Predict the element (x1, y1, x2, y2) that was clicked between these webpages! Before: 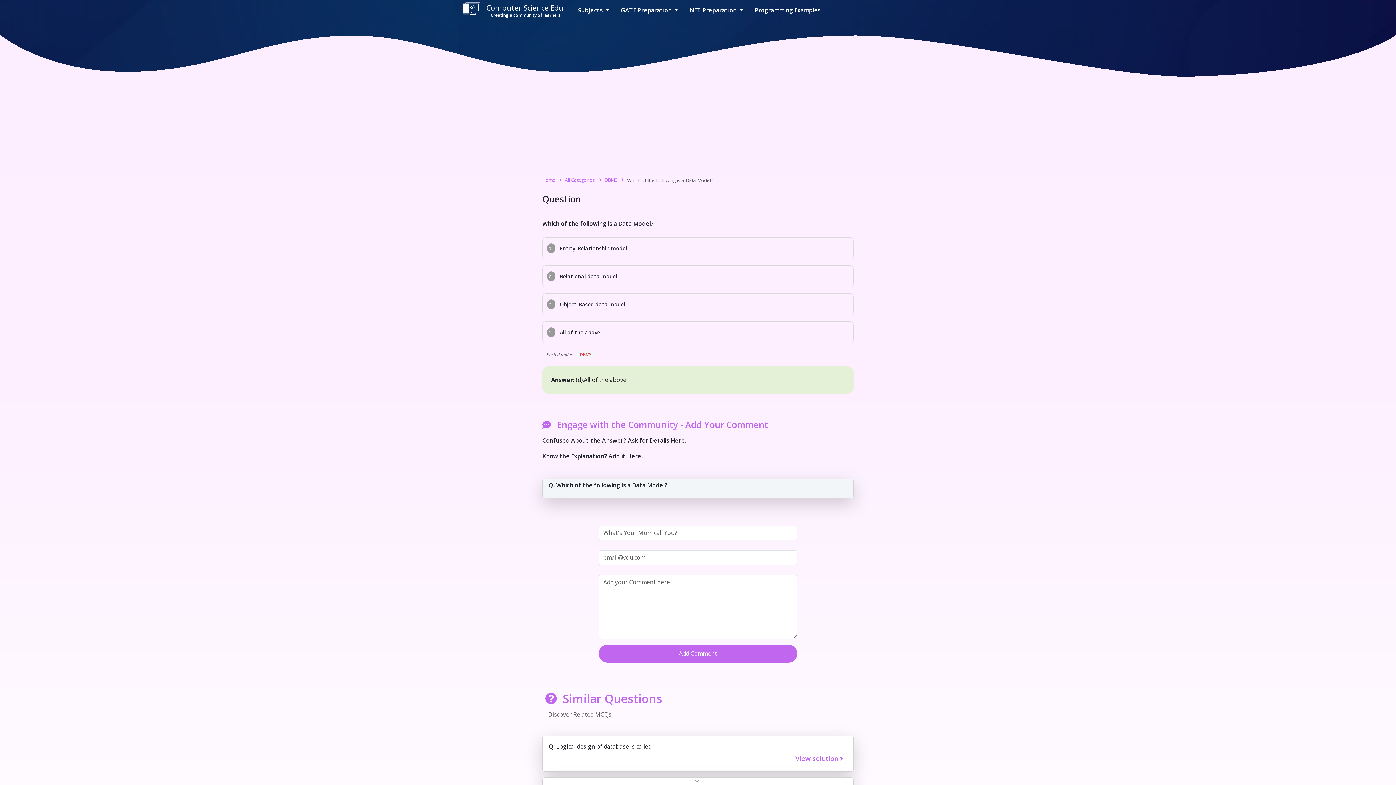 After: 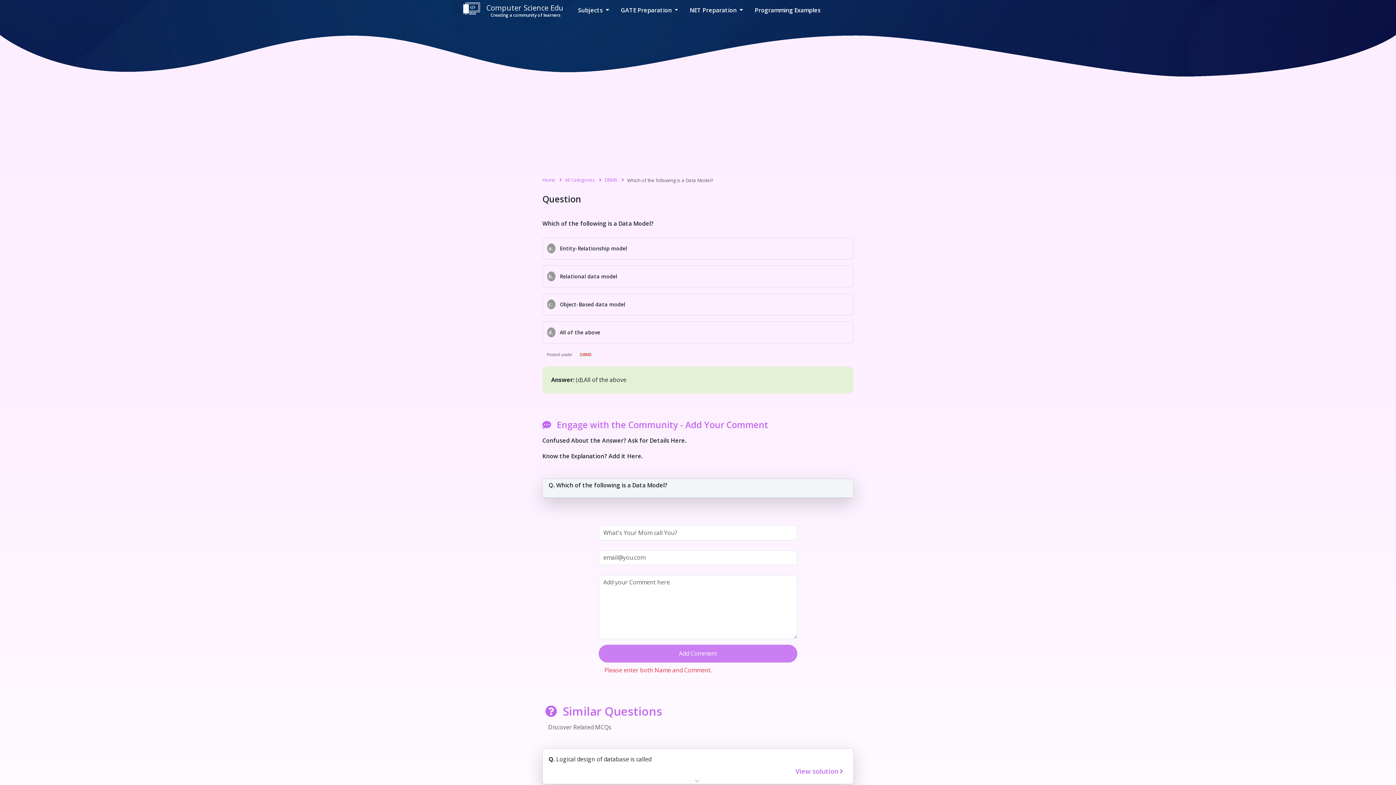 Action: label: Add Comment bbox: (598, 644, 797, 662)